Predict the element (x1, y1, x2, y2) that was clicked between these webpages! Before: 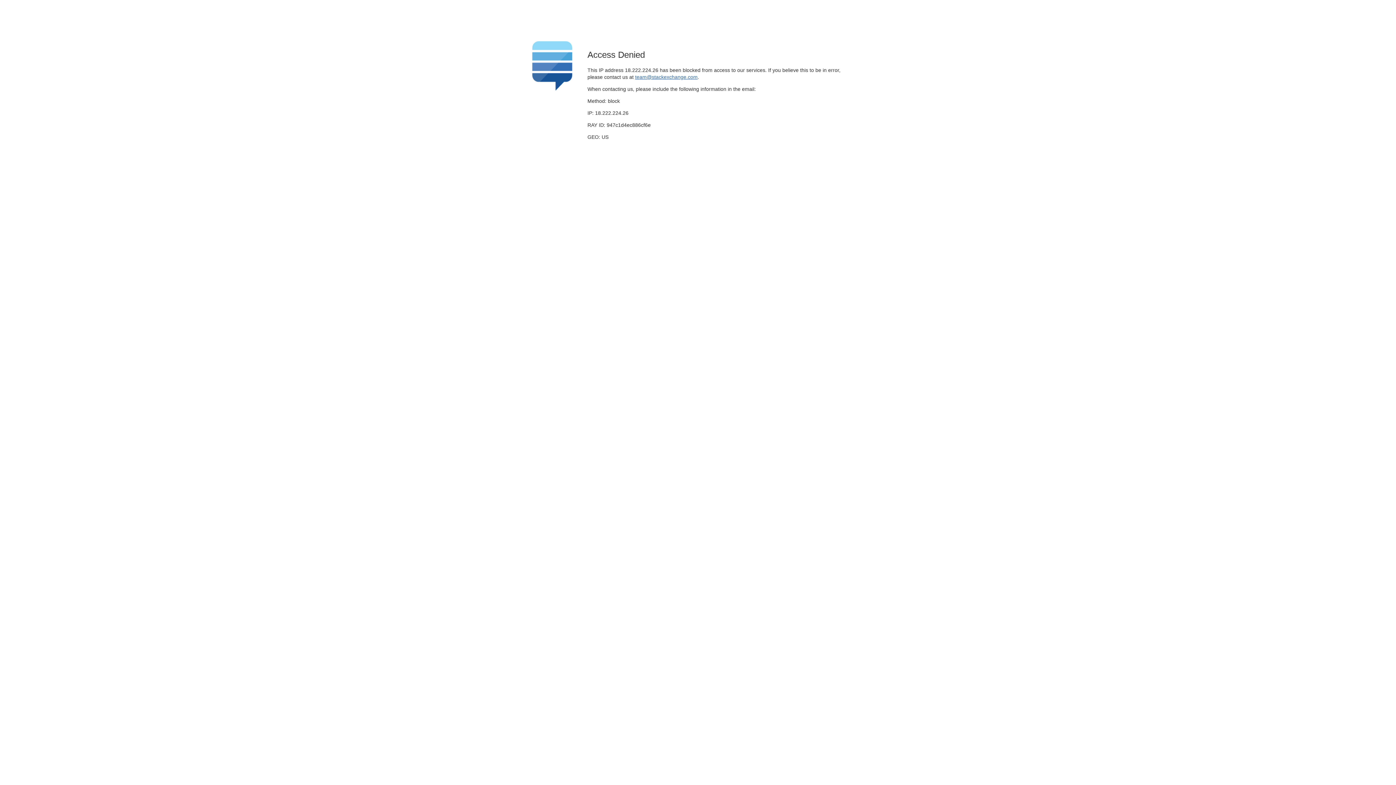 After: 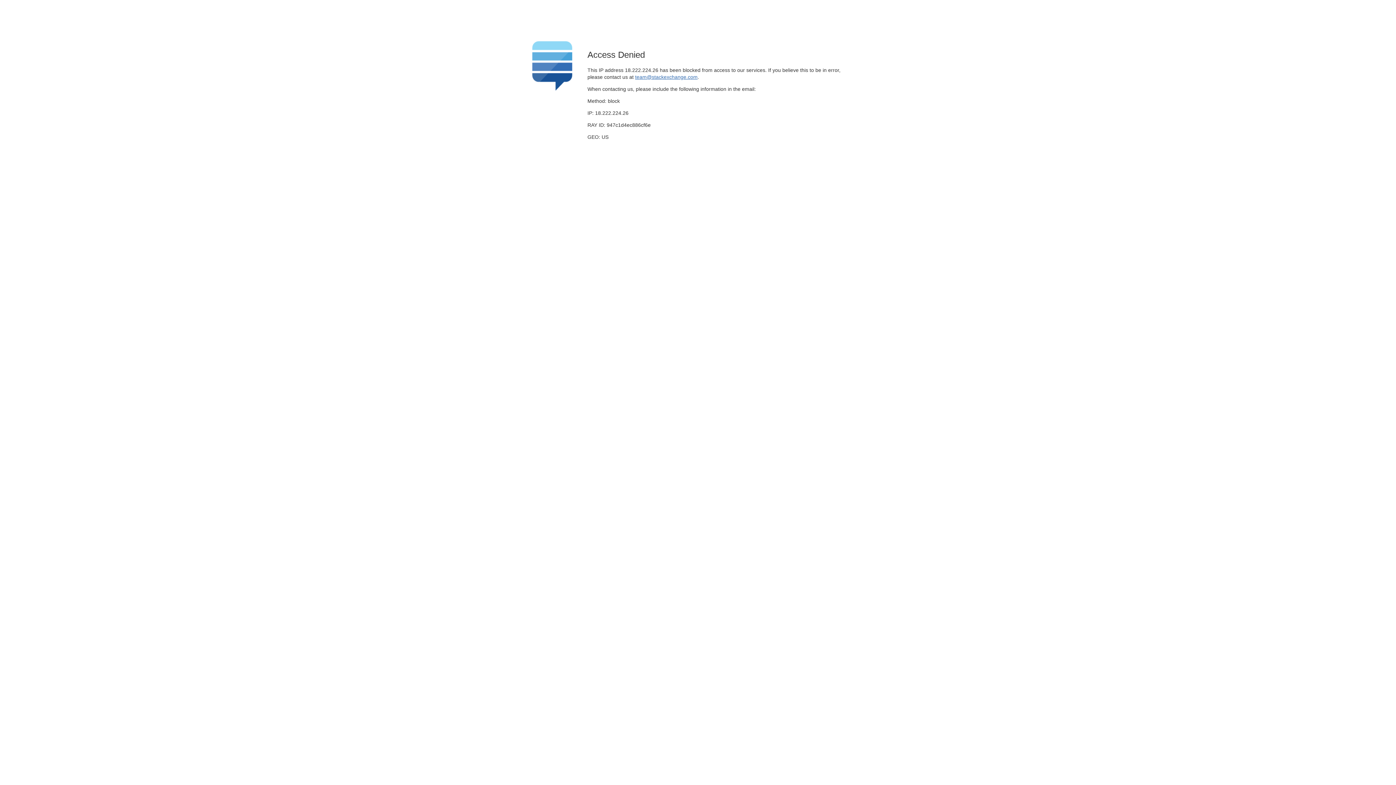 Action: label: team@stackexchange.com bbox: (635, 74, 697, 79)